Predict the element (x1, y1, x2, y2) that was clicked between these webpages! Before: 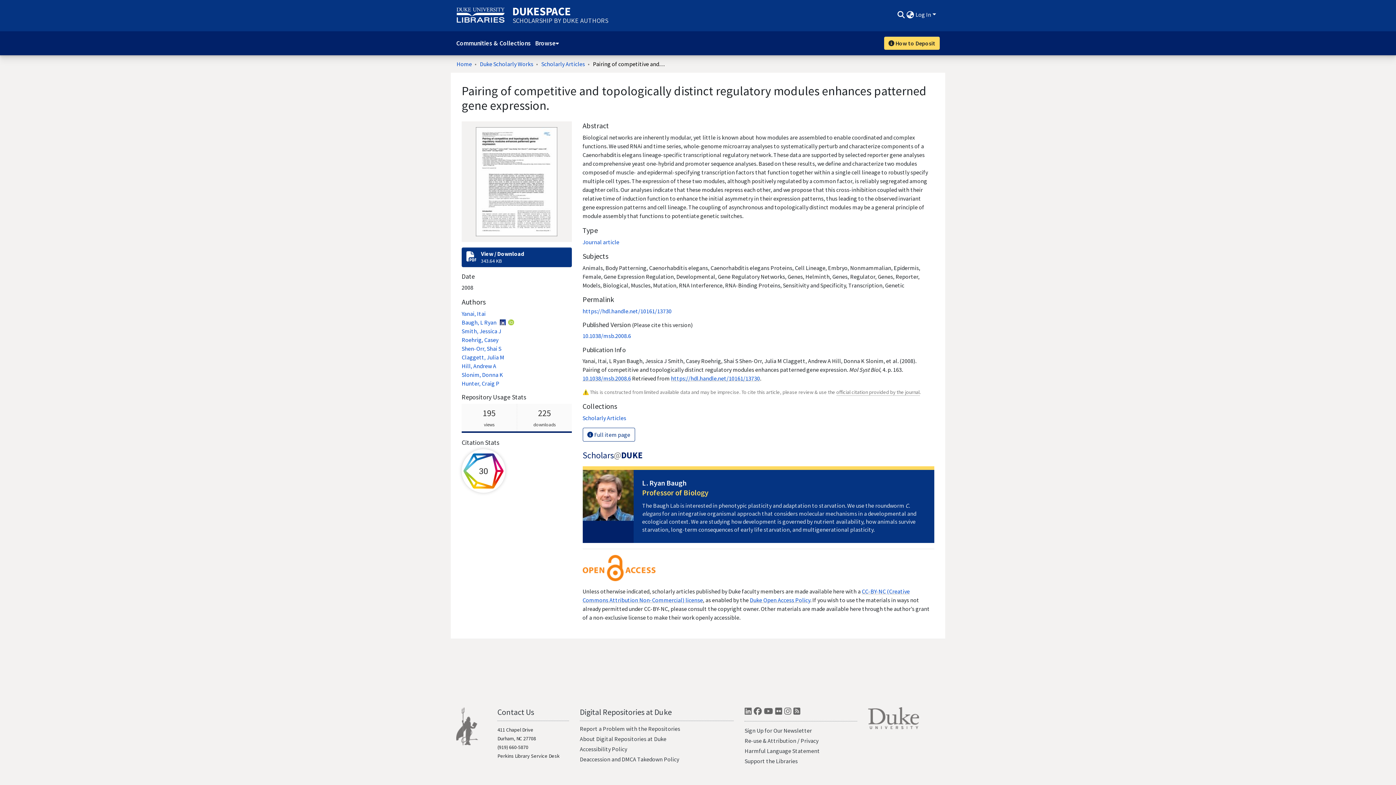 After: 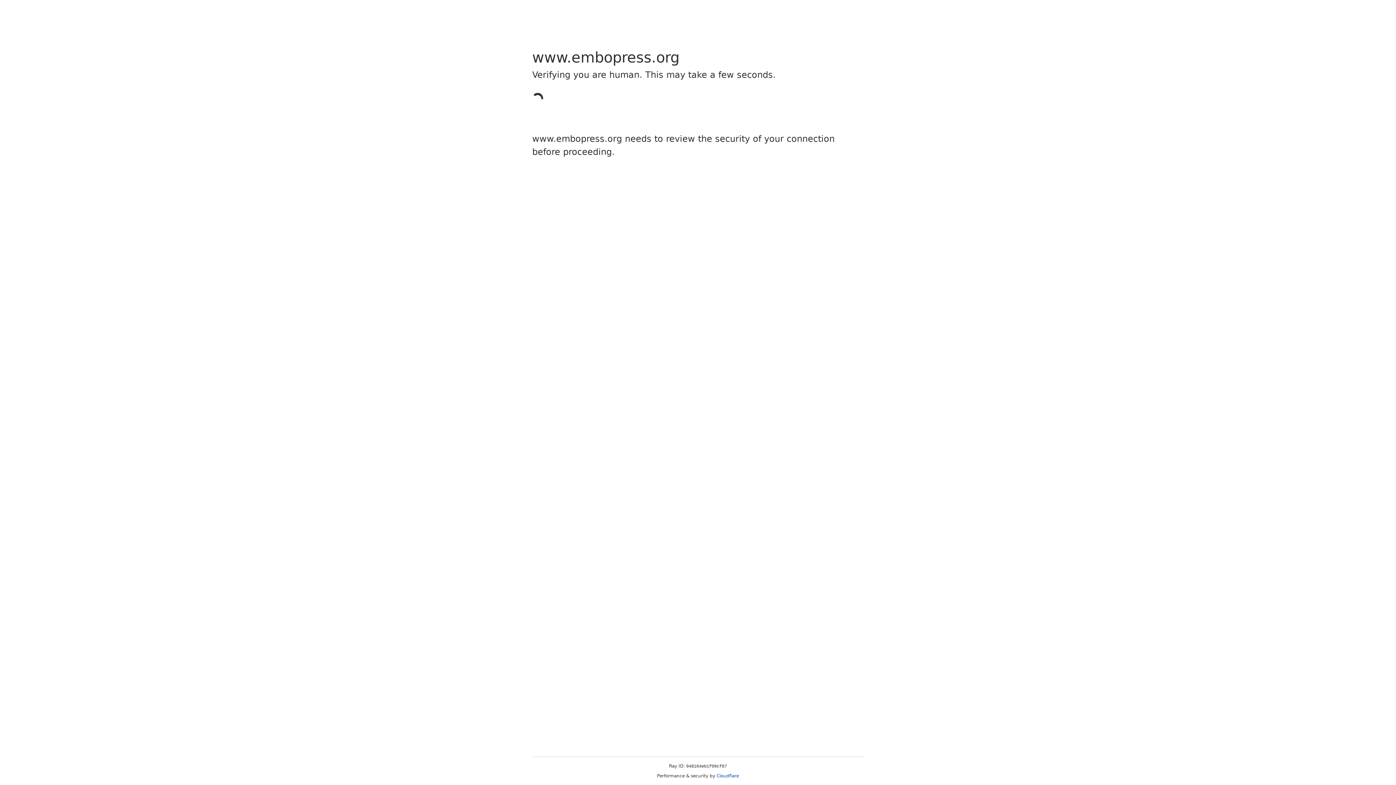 Action: bbox: (582, 332, 631, 339) label: 10.1038/msb.2008.6